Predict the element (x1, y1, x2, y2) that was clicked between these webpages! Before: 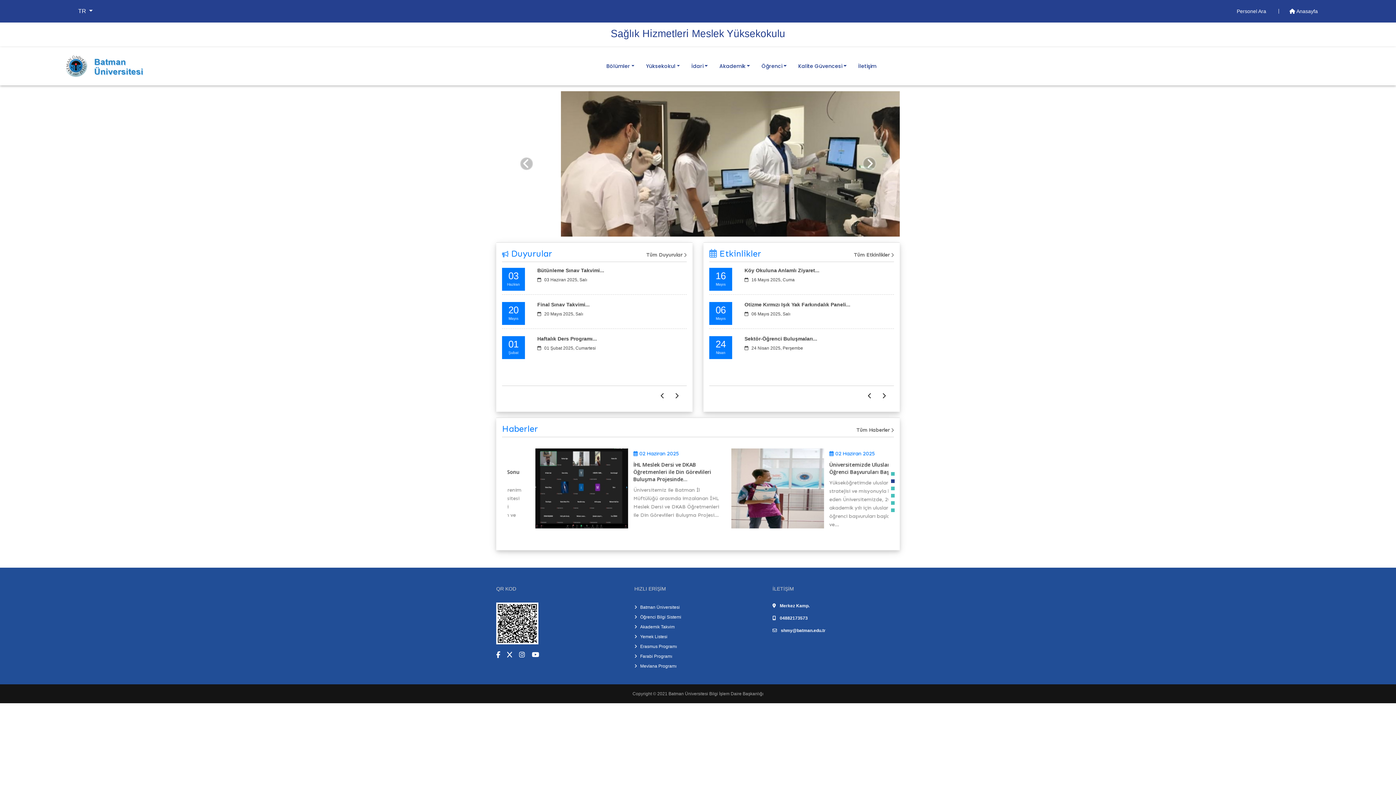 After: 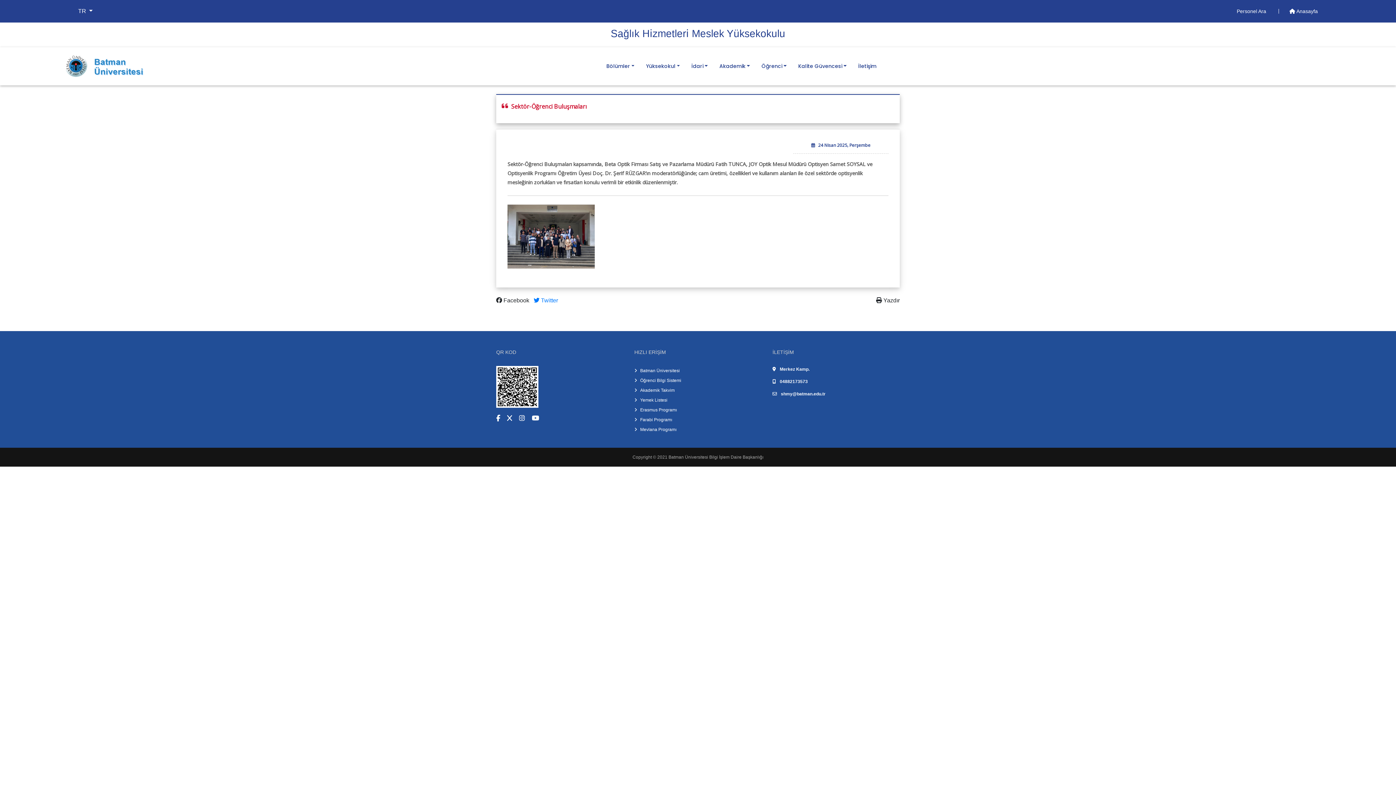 Action: label: Sektör-Öğrenci Buluşmaları... bbox: (744, 335, 817, 341)